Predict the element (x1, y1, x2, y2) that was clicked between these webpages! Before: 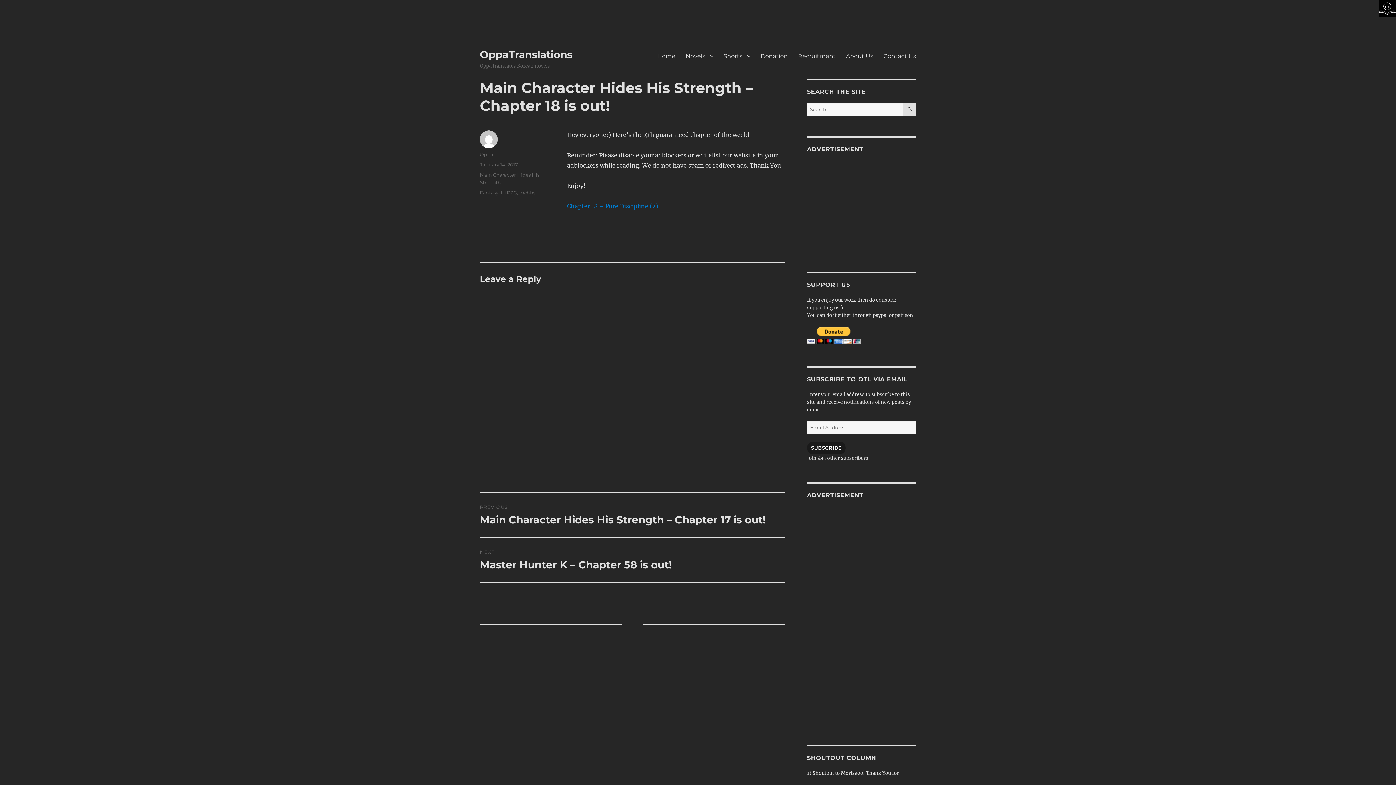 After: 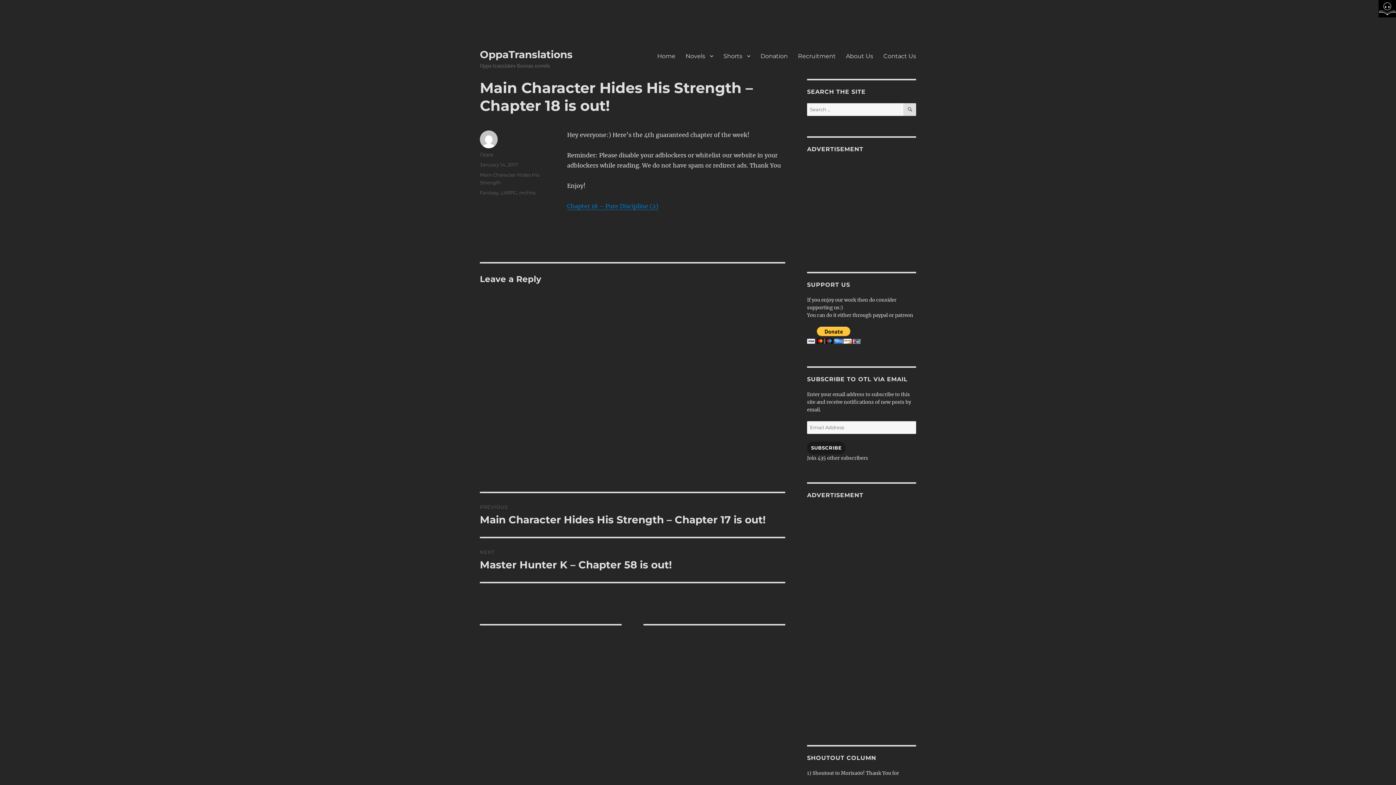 Action: label: January 14, 2017 bbox: (480, 161, 518, 167)